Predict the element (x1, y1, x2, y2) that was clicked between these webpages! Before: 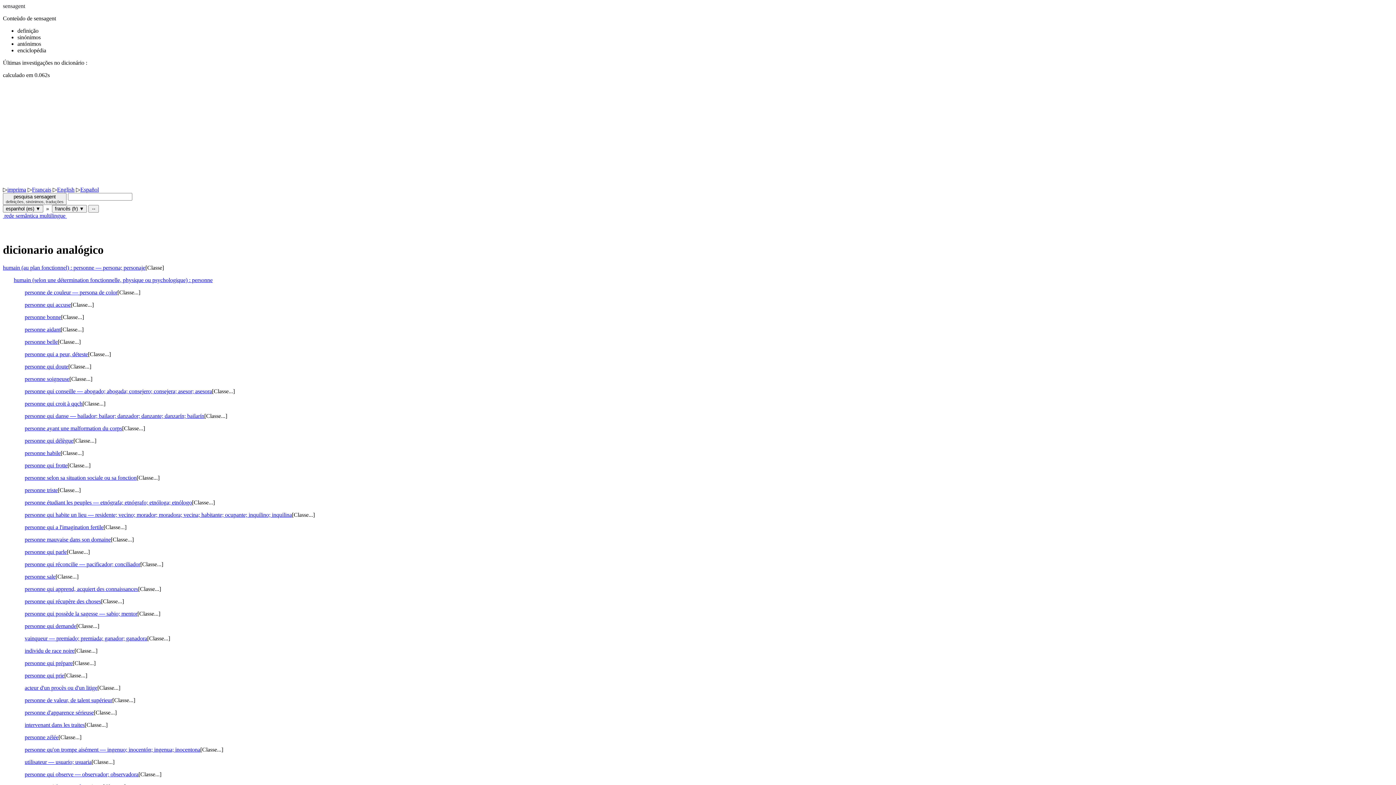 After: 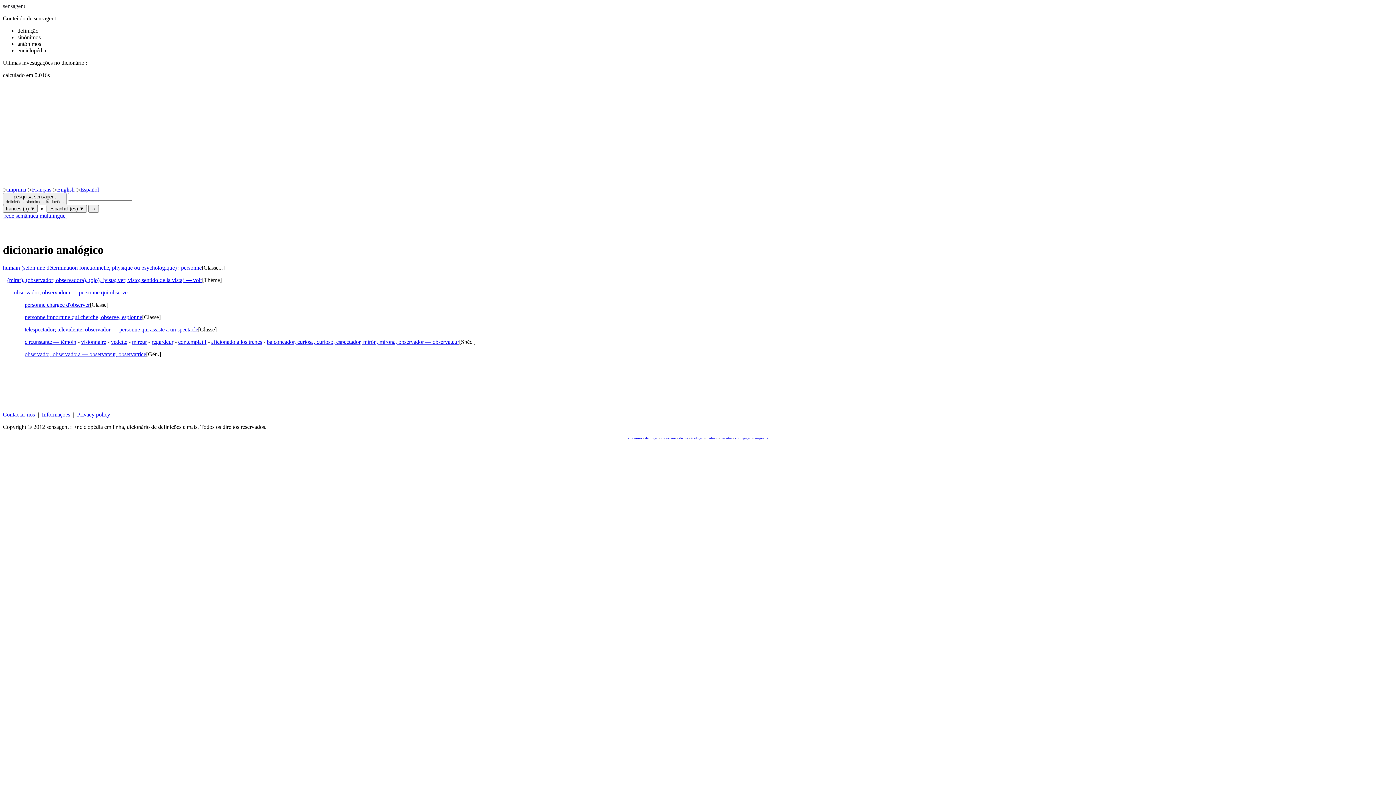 Action: bbox: (24, 771, 138, 777) label: personne qui observe — observador; observadora